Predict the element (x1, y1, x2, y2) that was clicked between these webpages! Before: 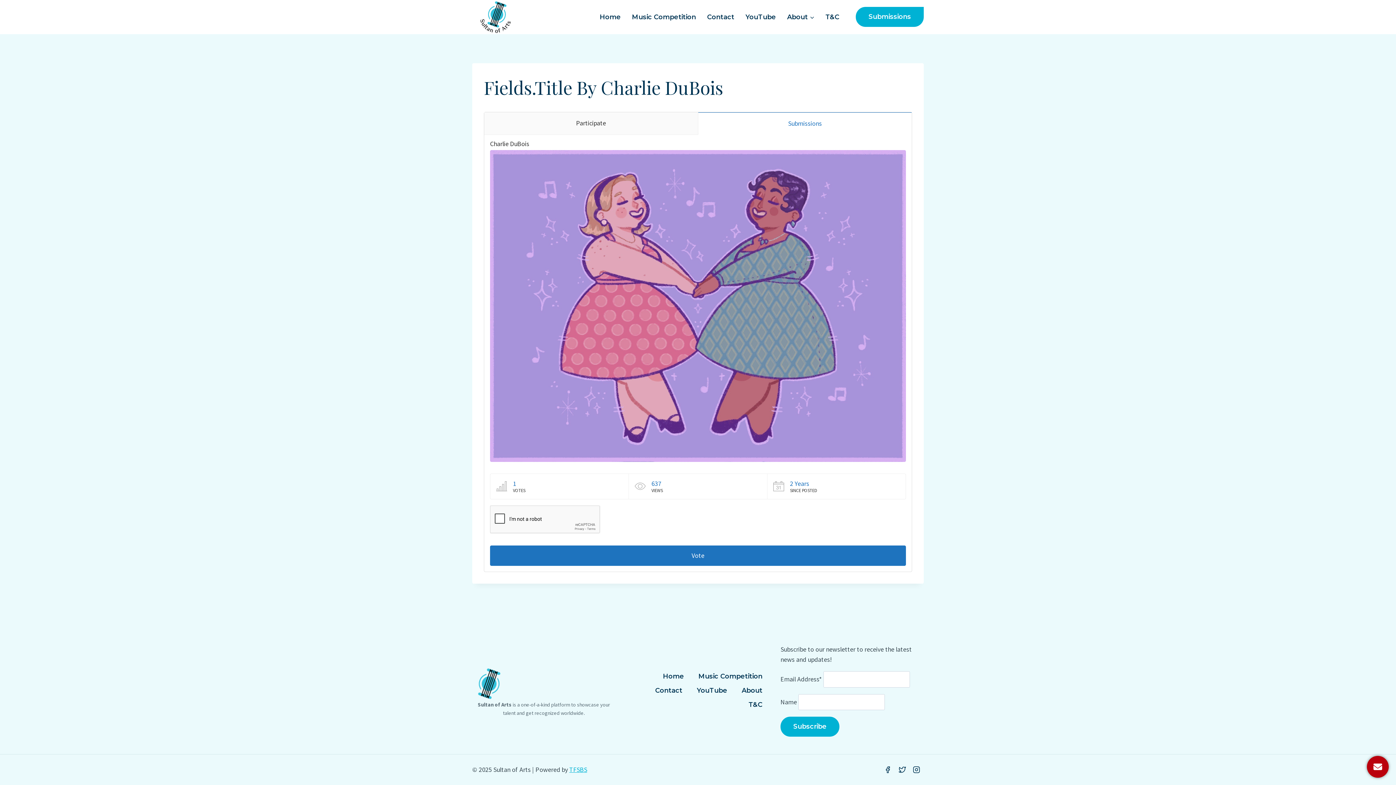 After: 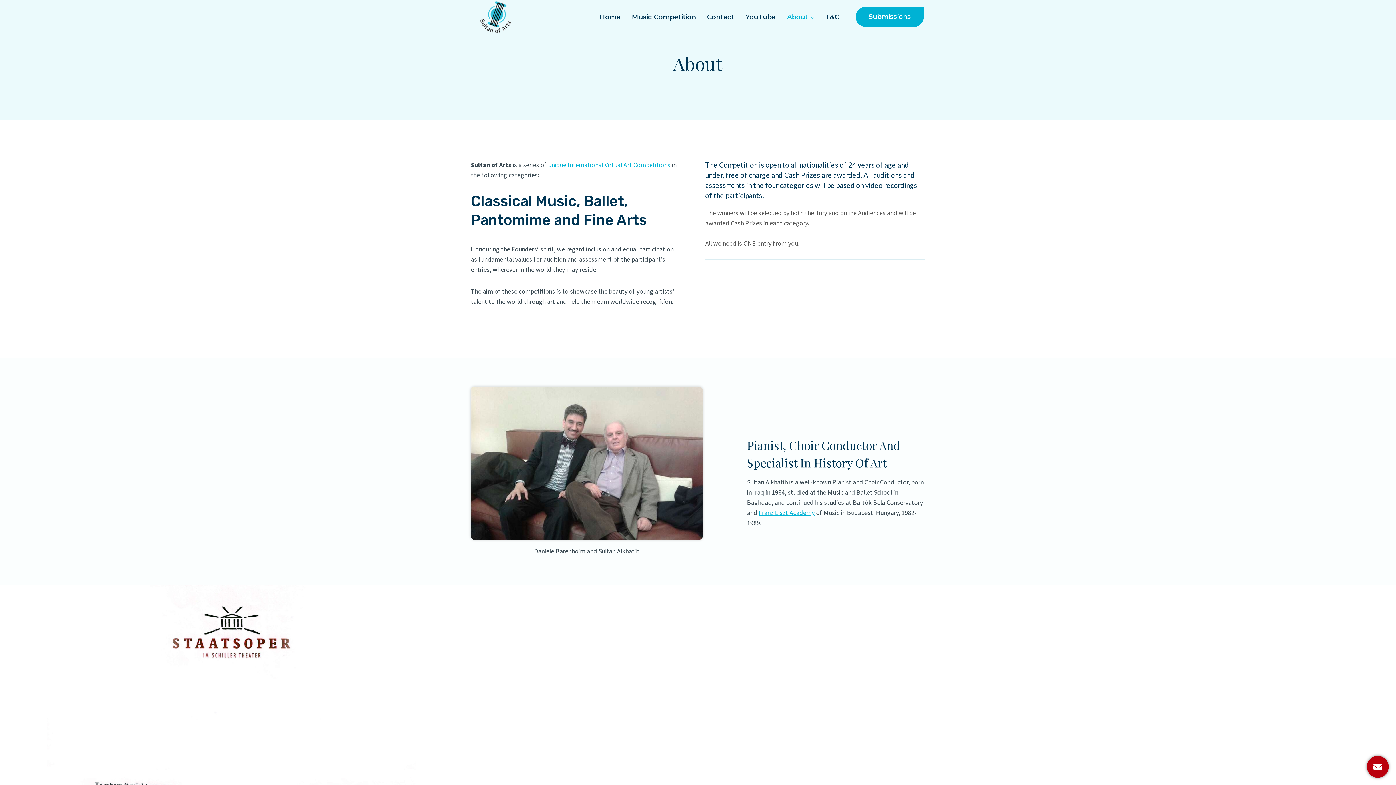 Action: label: About bbox: (734, 683, 769, 698)